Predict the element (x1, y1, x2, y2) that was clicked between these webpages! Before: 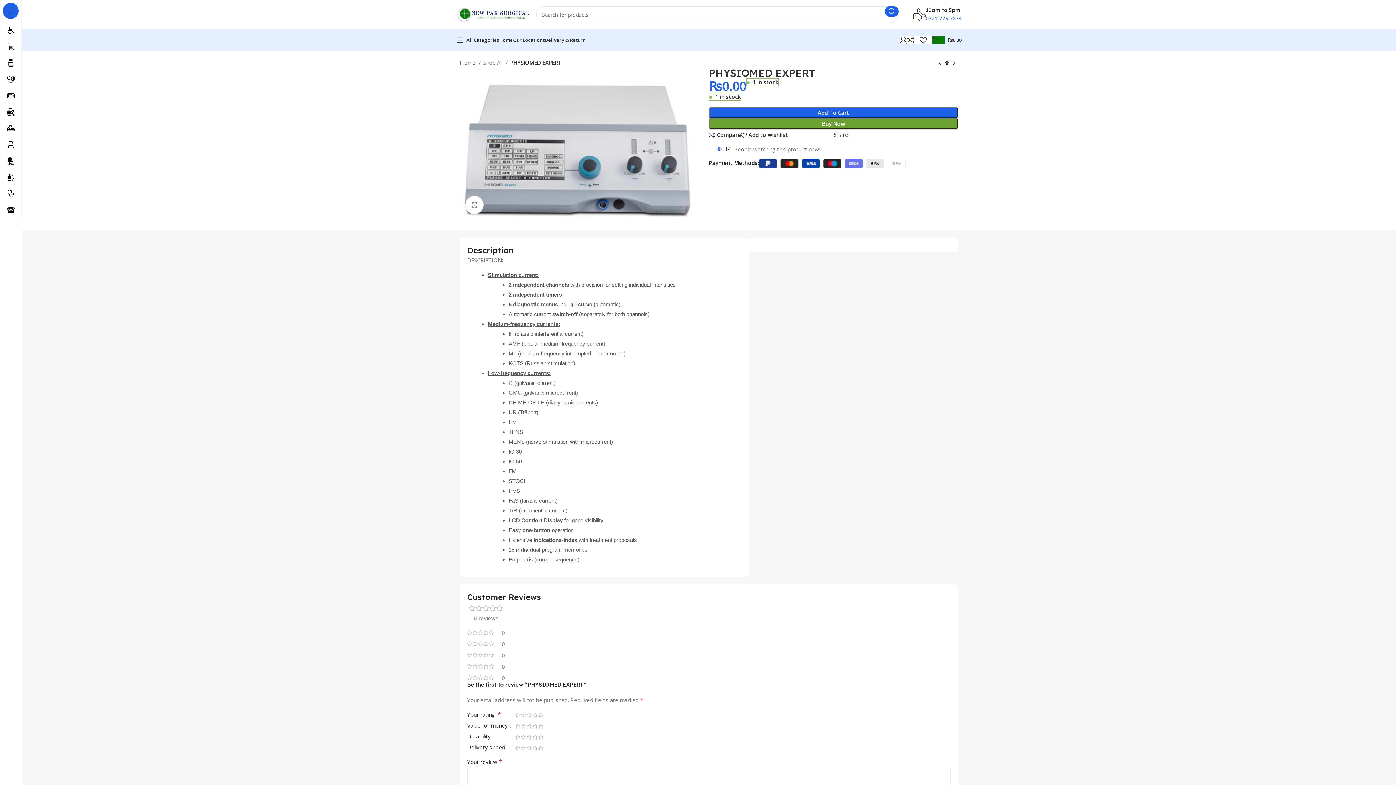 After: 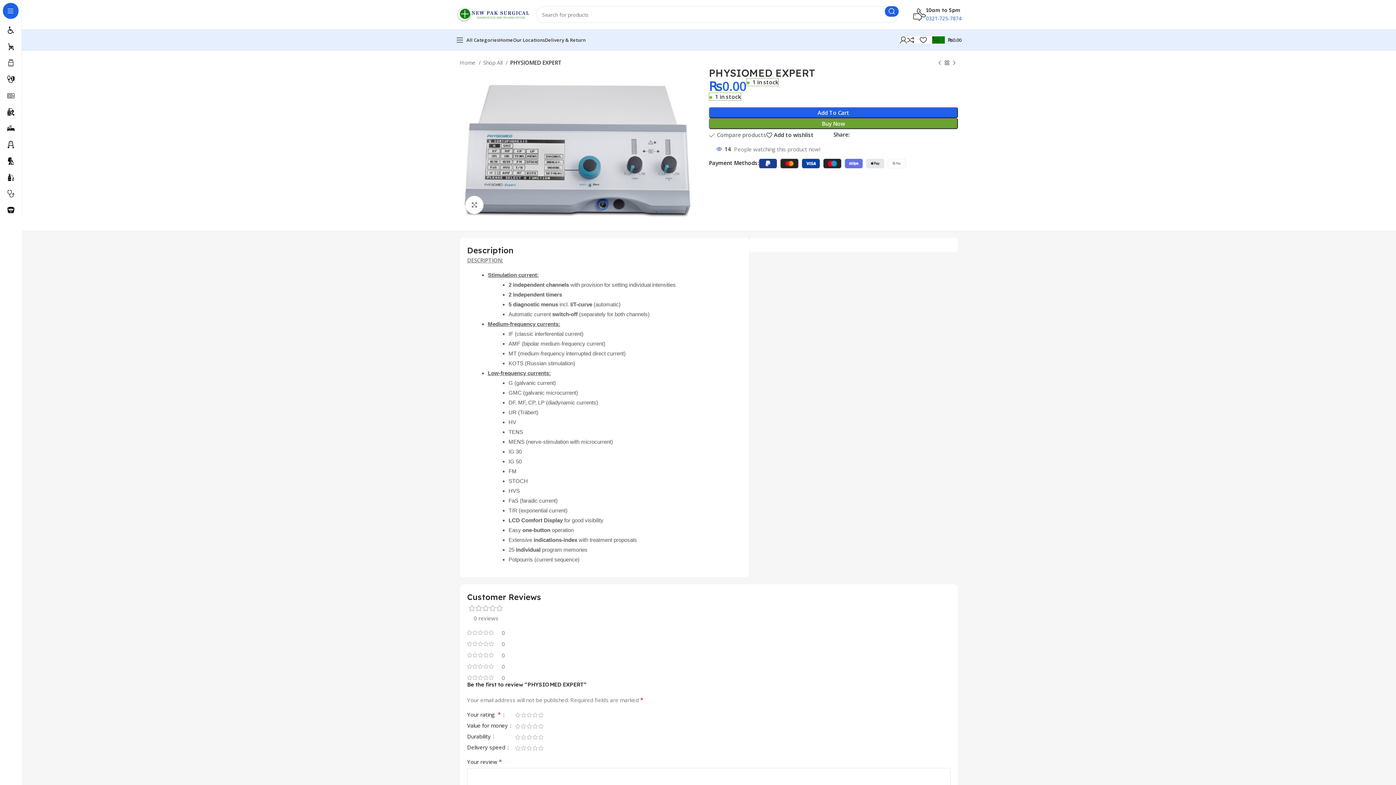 Action: label: Compare bbox: (709, 132, 741, 138)